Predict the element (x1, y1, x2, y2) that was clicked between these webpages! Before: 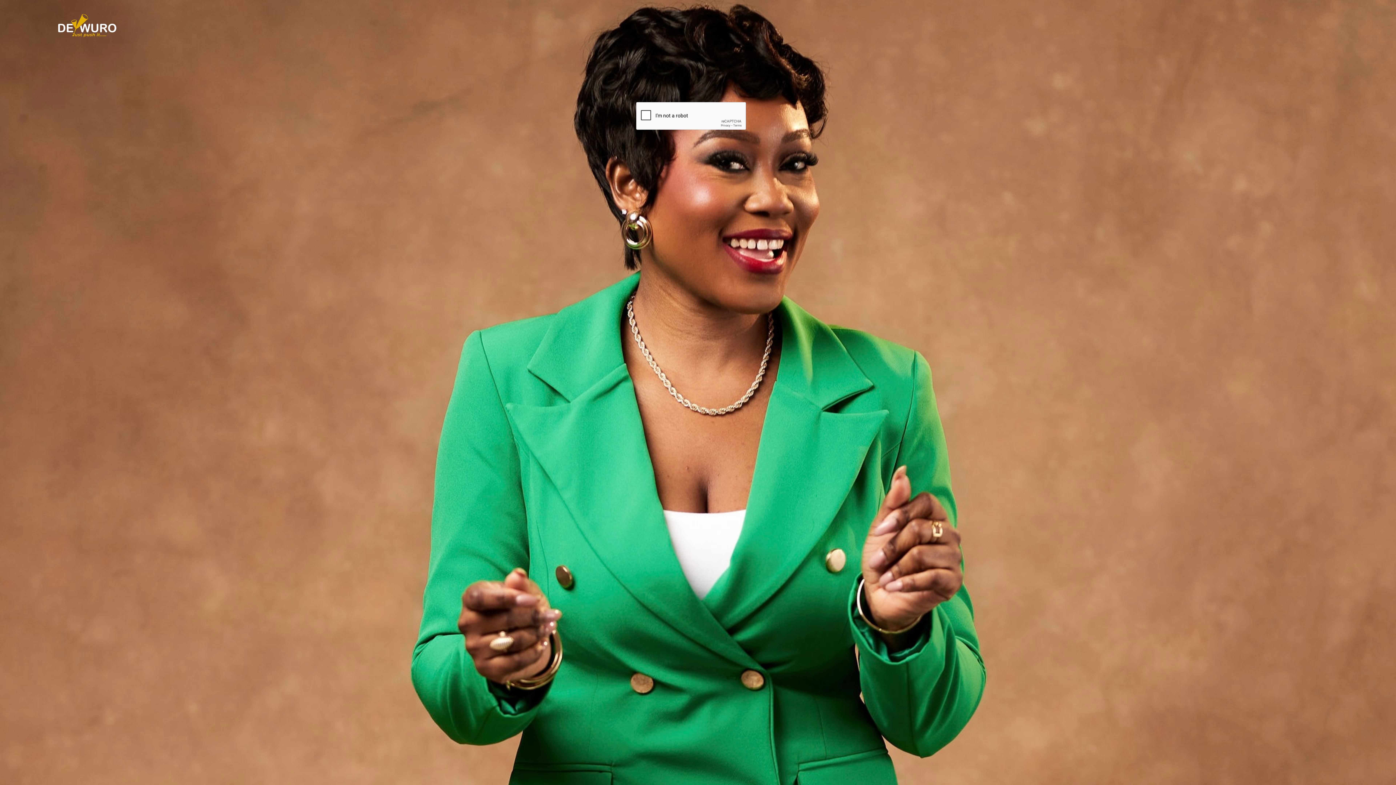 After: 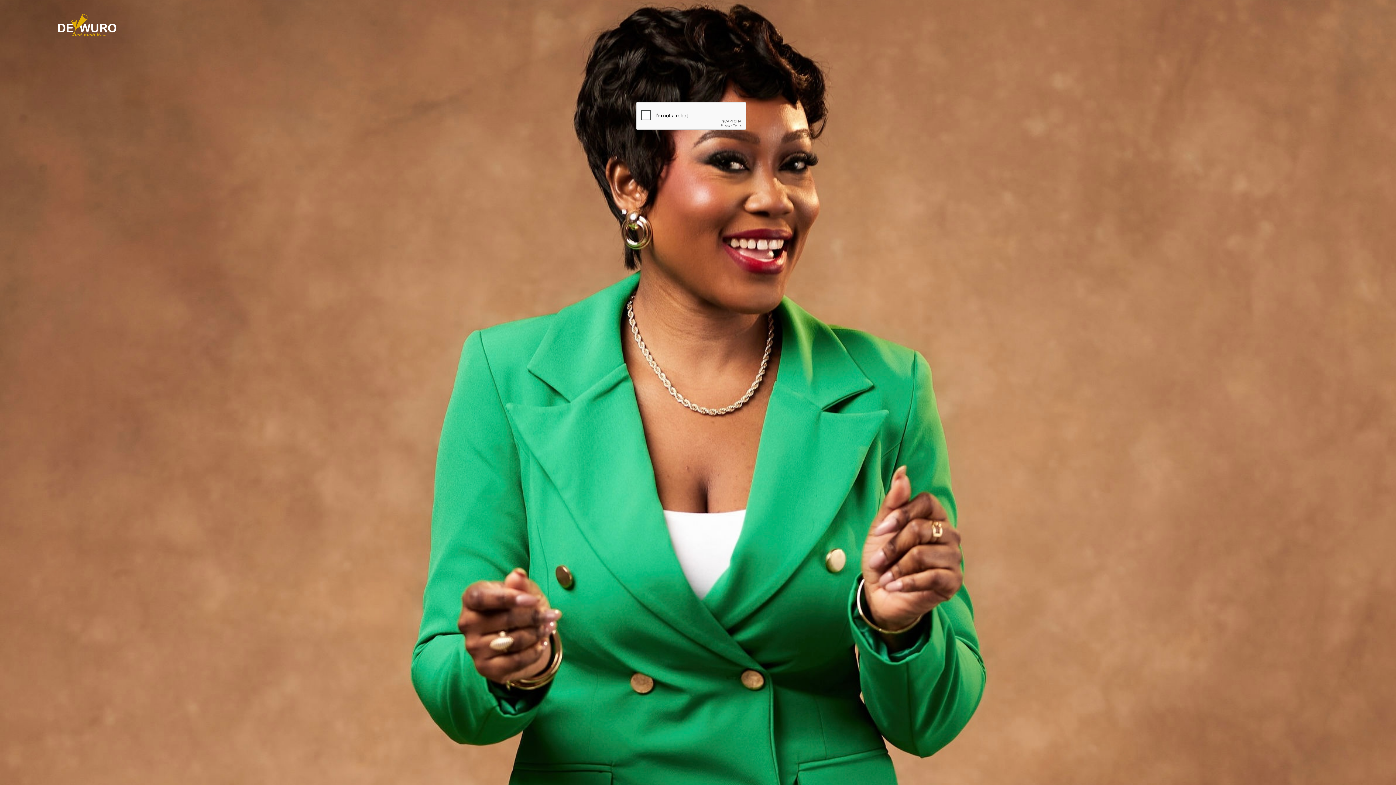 Action: bbox: (58, 32, 116, 41)